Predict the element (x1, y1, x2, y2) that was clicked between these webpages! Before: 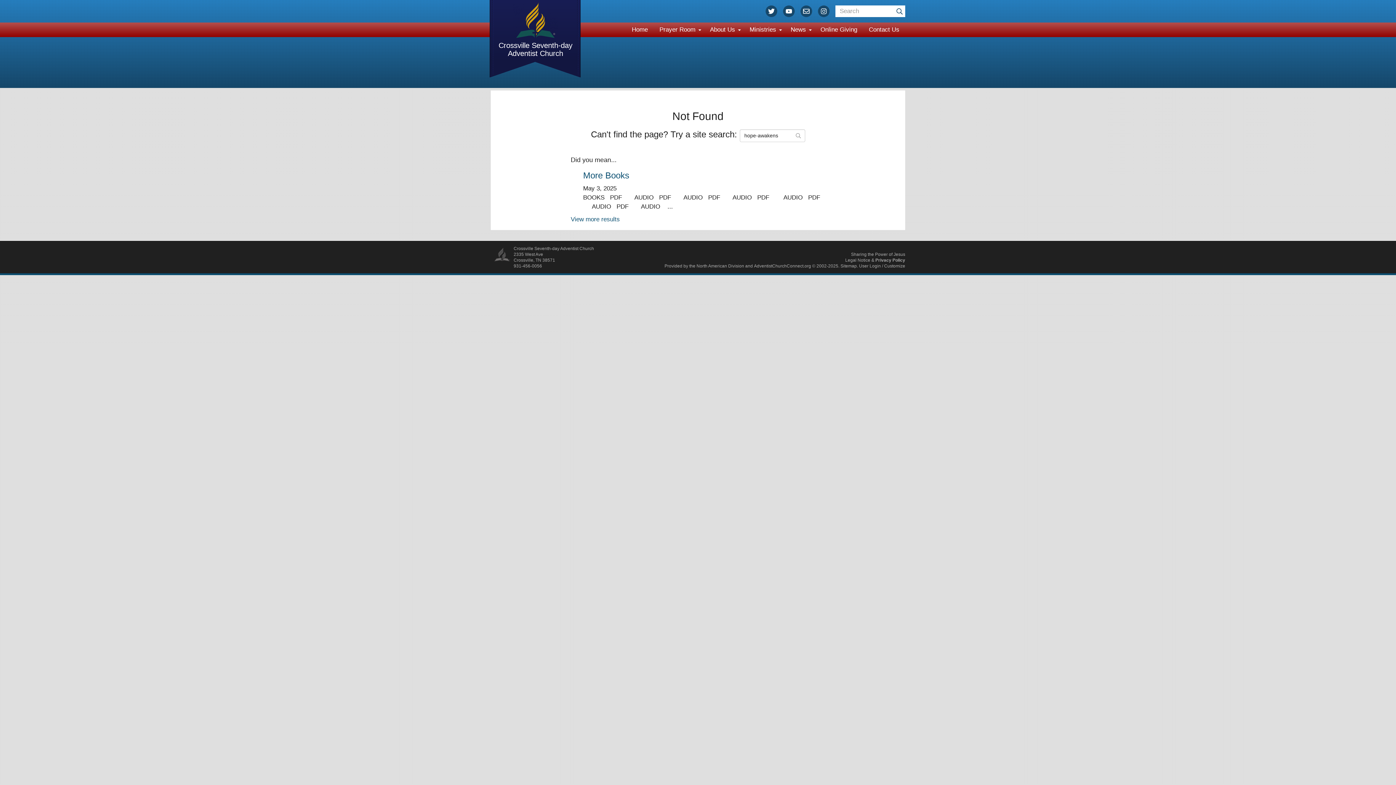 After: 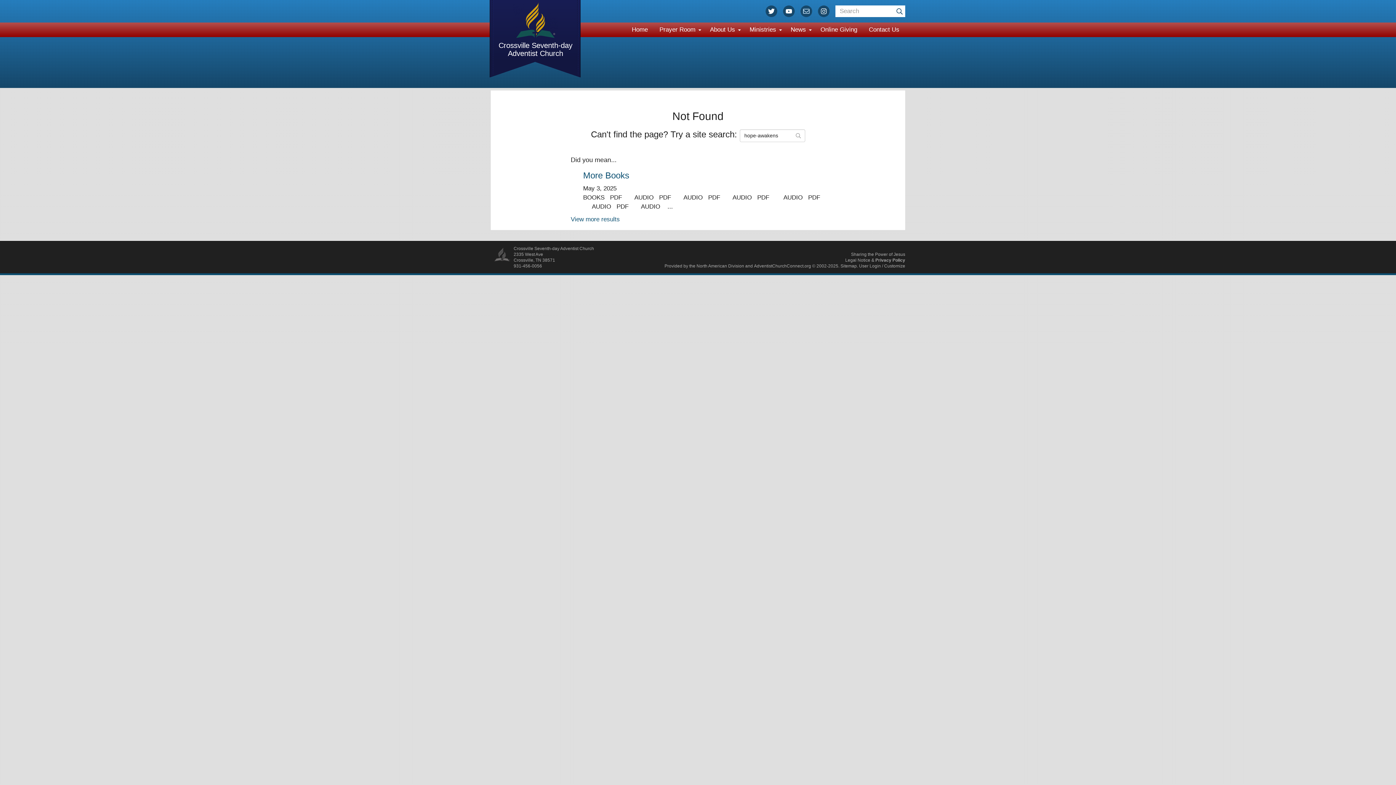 Action: bbox: (797, 2, 815, 20) label: Newsletter